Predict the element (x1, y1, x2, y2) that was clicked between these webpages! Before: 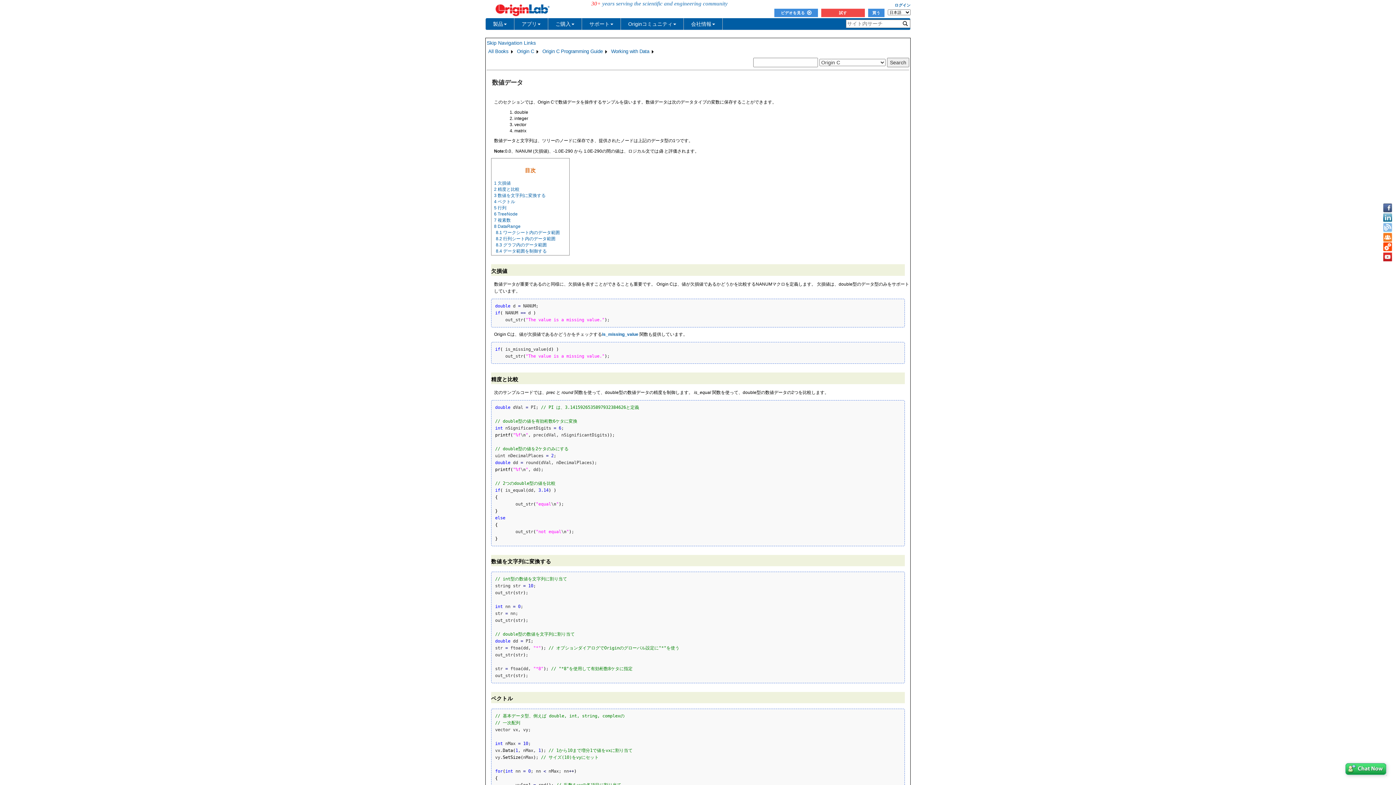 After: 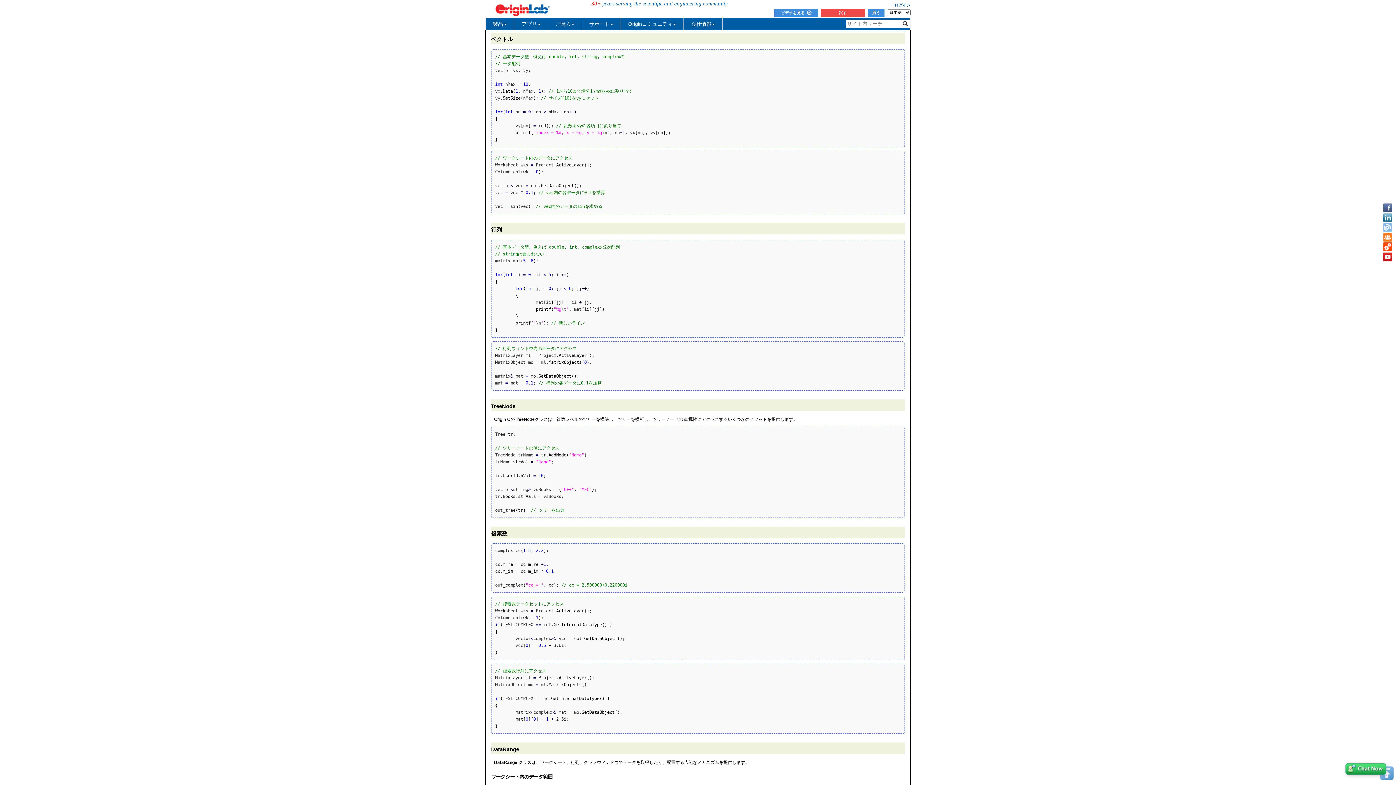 Action: bbox: (494, 199, 515, 204) label: 4 ベクトル